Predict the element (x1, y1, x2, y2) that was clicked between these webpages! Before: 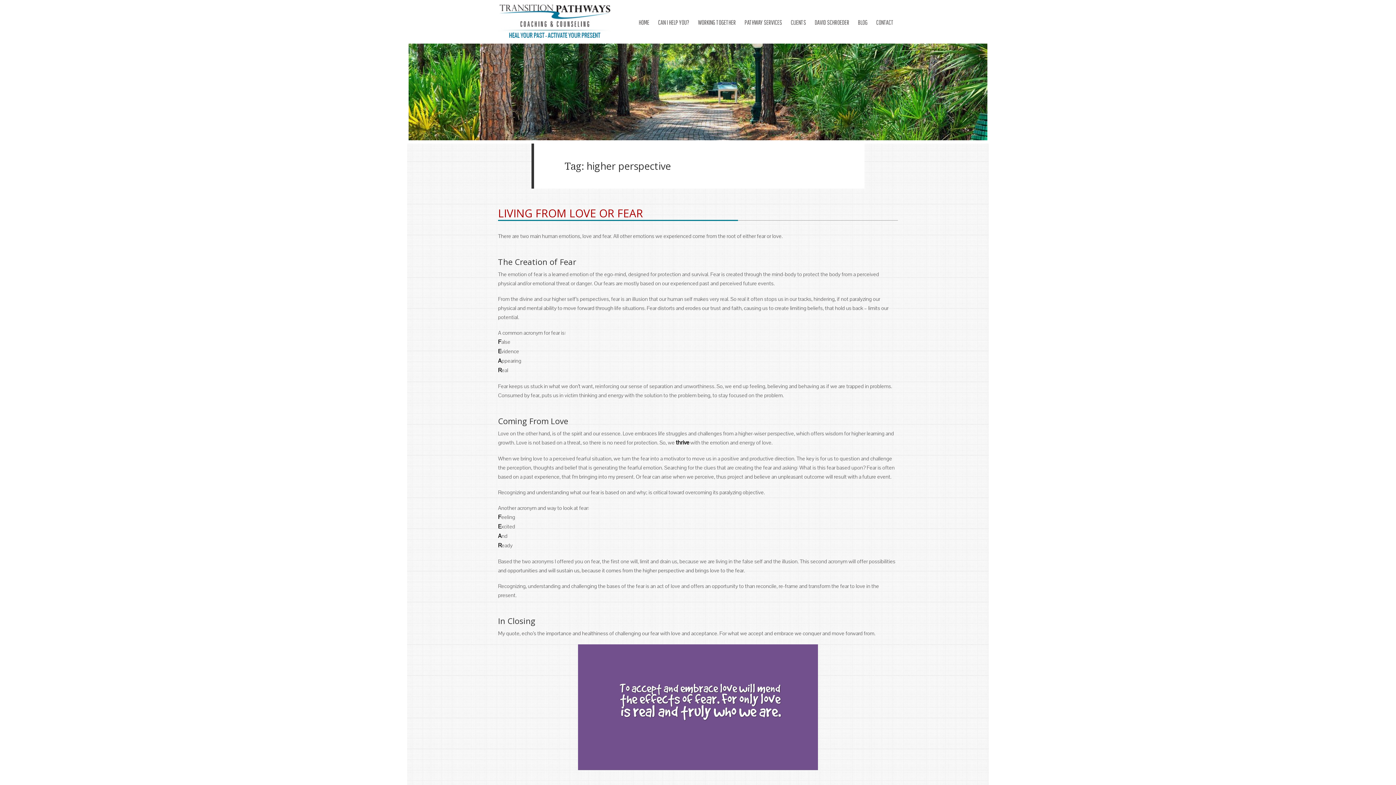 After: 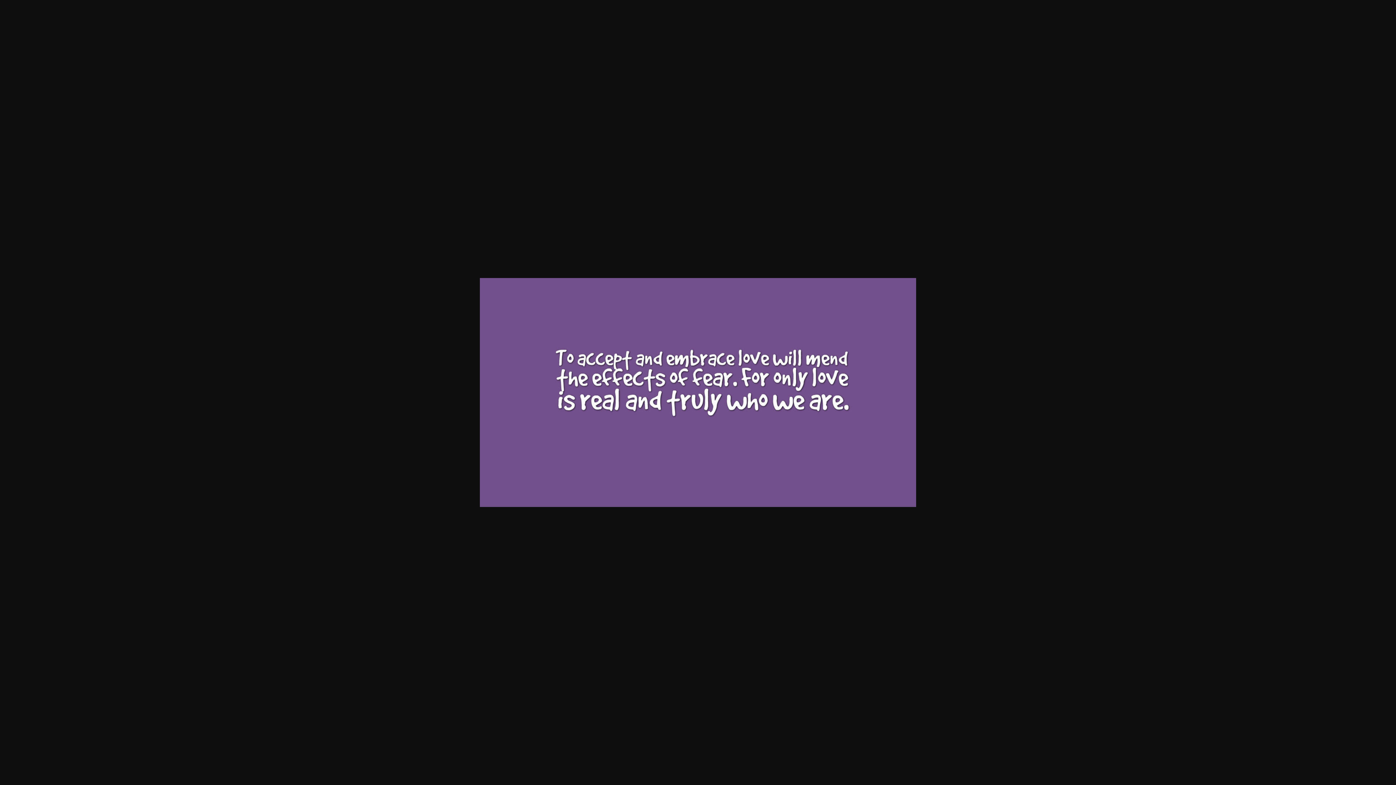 Action: bbox: (498, 644, 898, 770)